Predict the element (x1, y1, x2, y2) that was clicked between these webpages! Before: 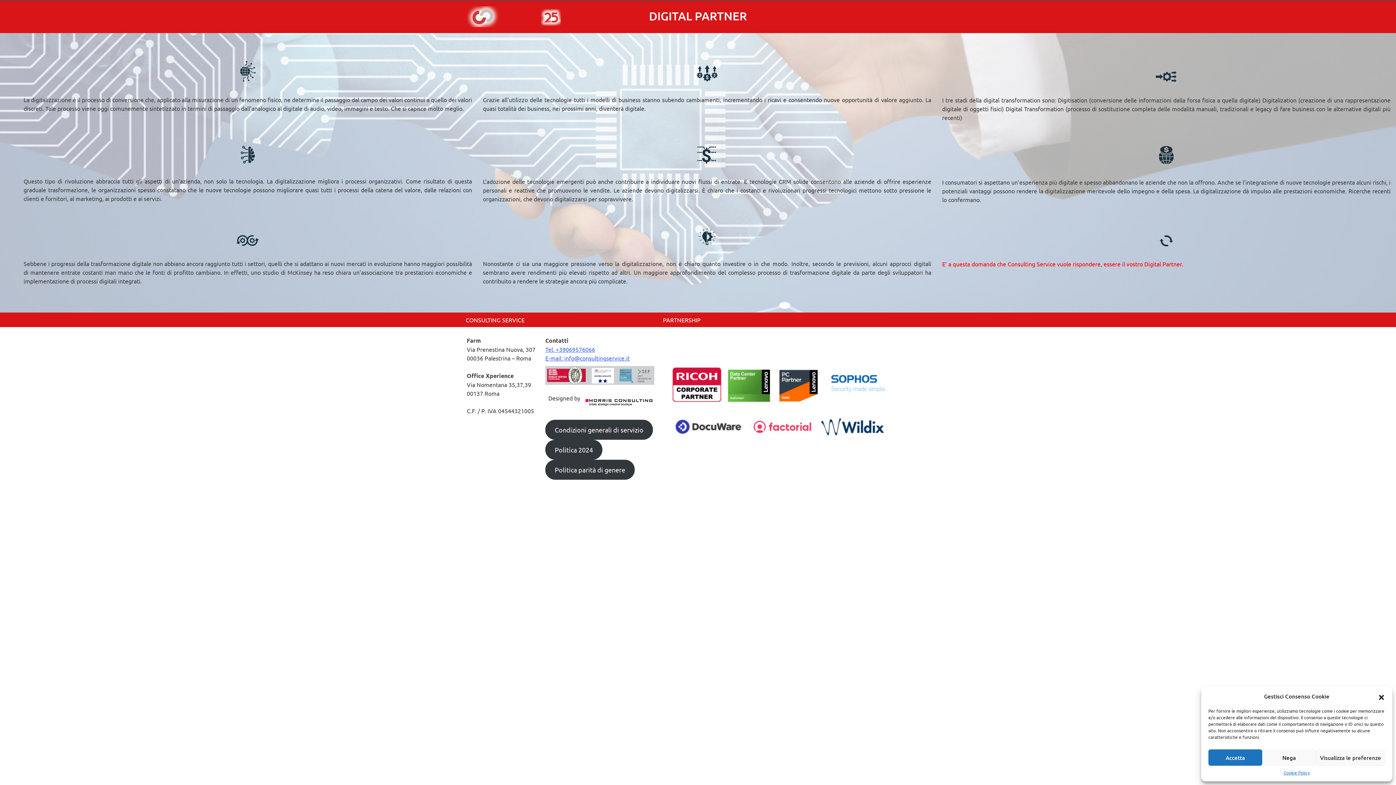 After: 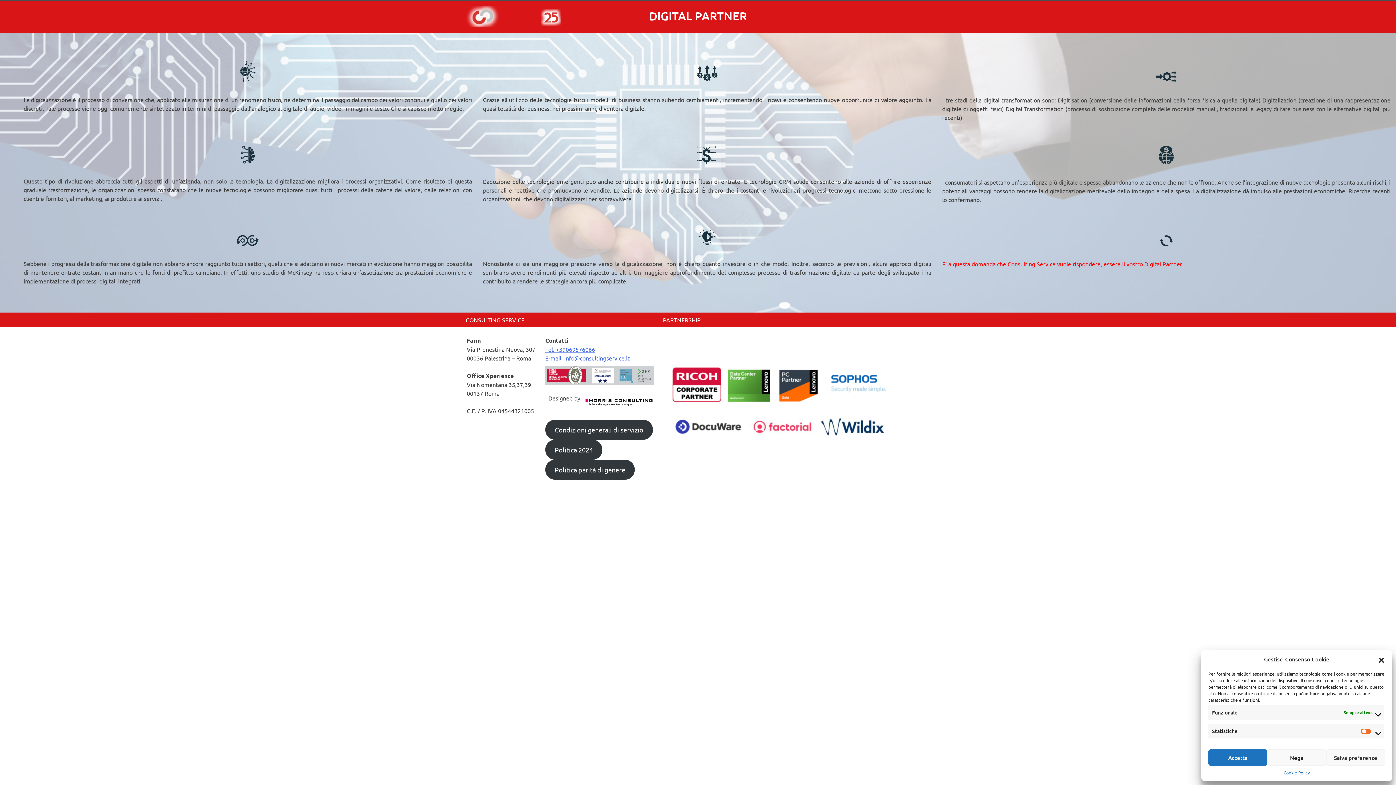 Action: bbox: (1316, 749, 1385, 766) label: Visualizza le preferenze